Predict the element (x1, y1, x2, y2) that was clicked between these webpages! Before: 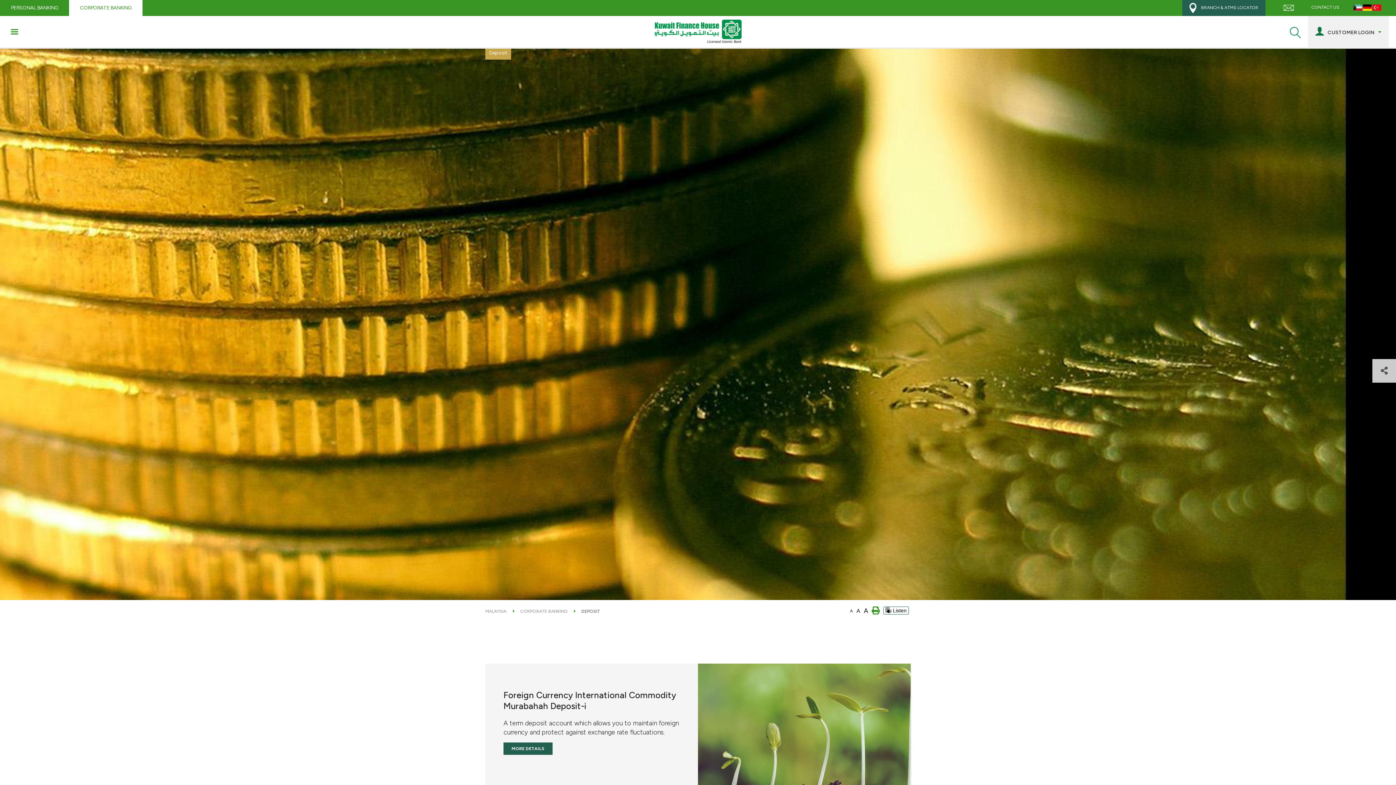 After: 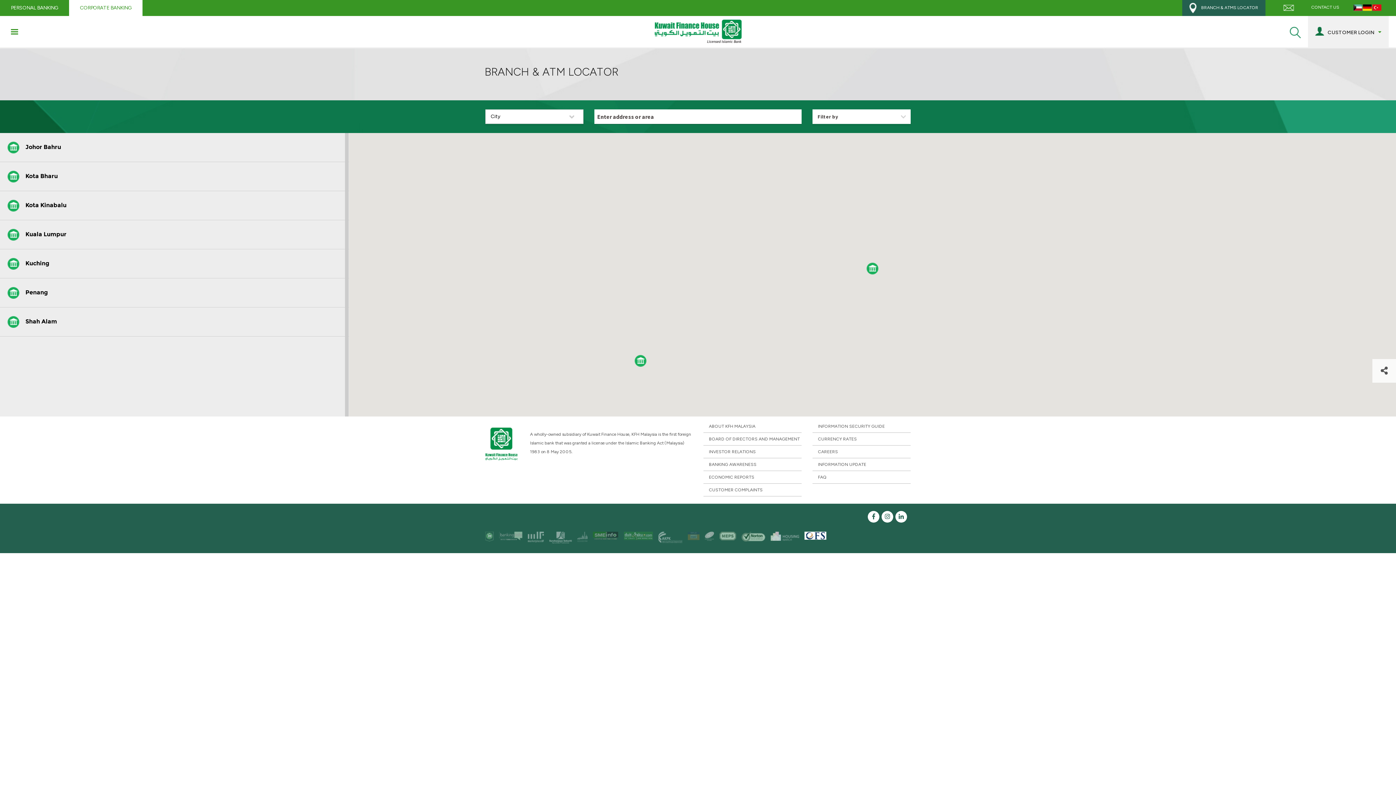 Action: label:  BRANCH & ATMS LOCATOR bbox: (1182, 0, 1265, 16)